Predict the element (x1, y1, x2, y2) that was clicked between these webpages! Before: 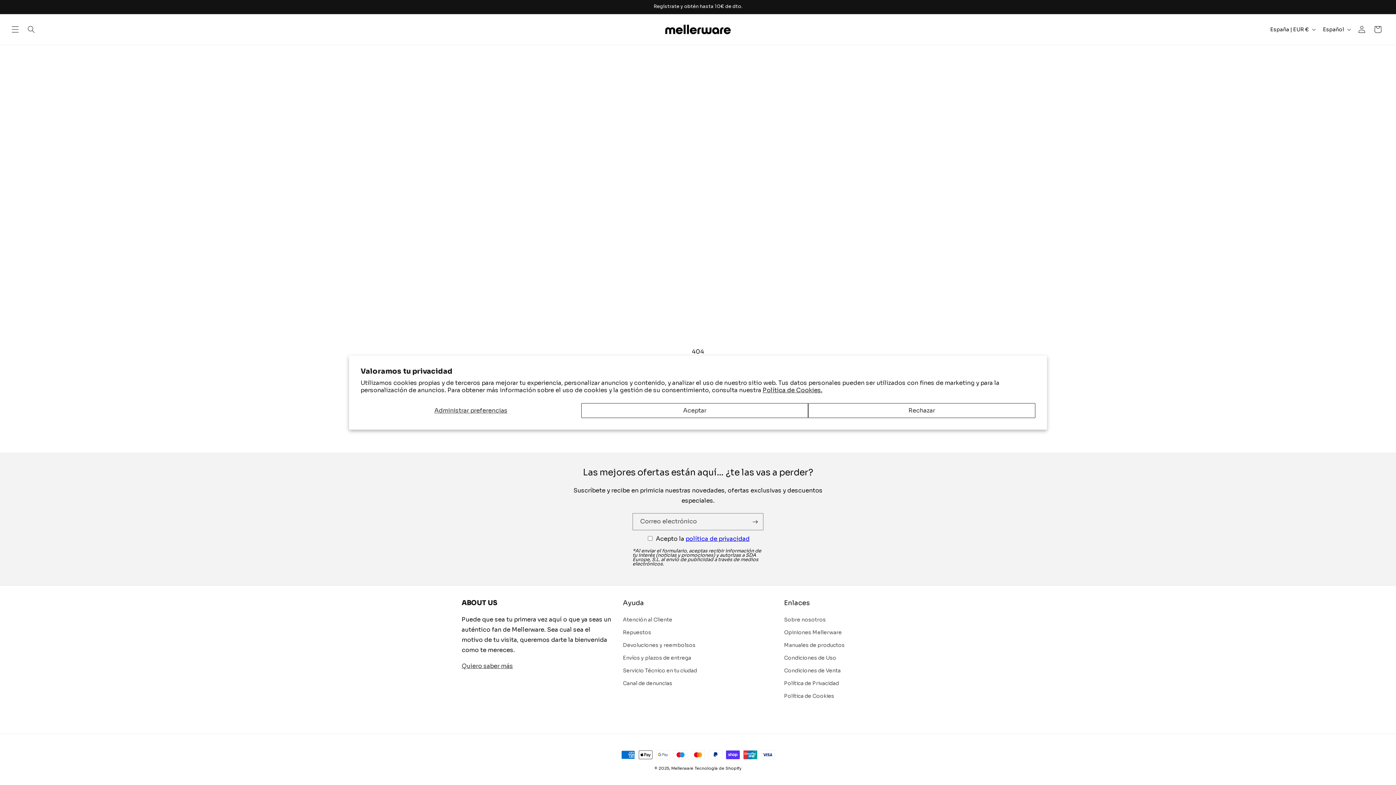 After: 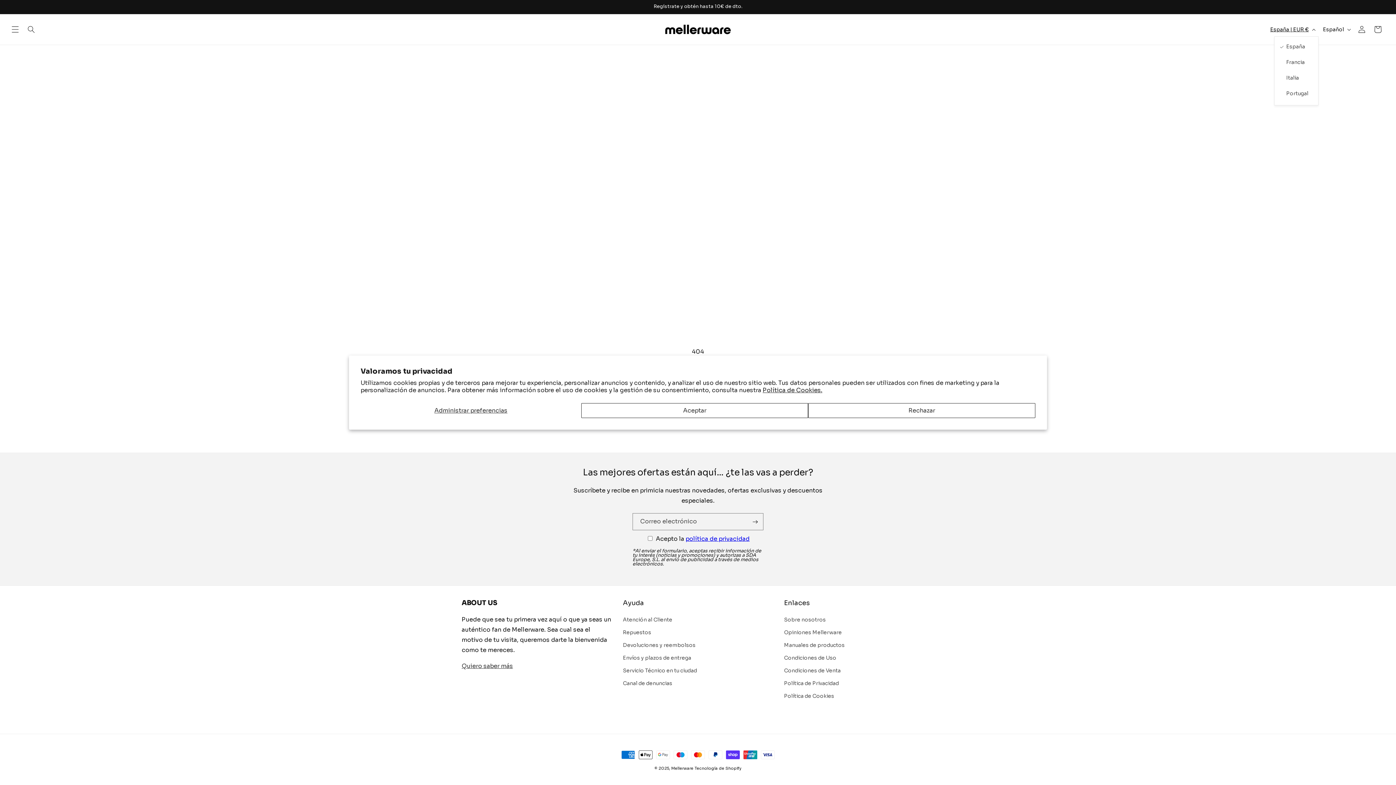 Action: bbox: (1266, 22, 1318, 36) label: España | EUR €